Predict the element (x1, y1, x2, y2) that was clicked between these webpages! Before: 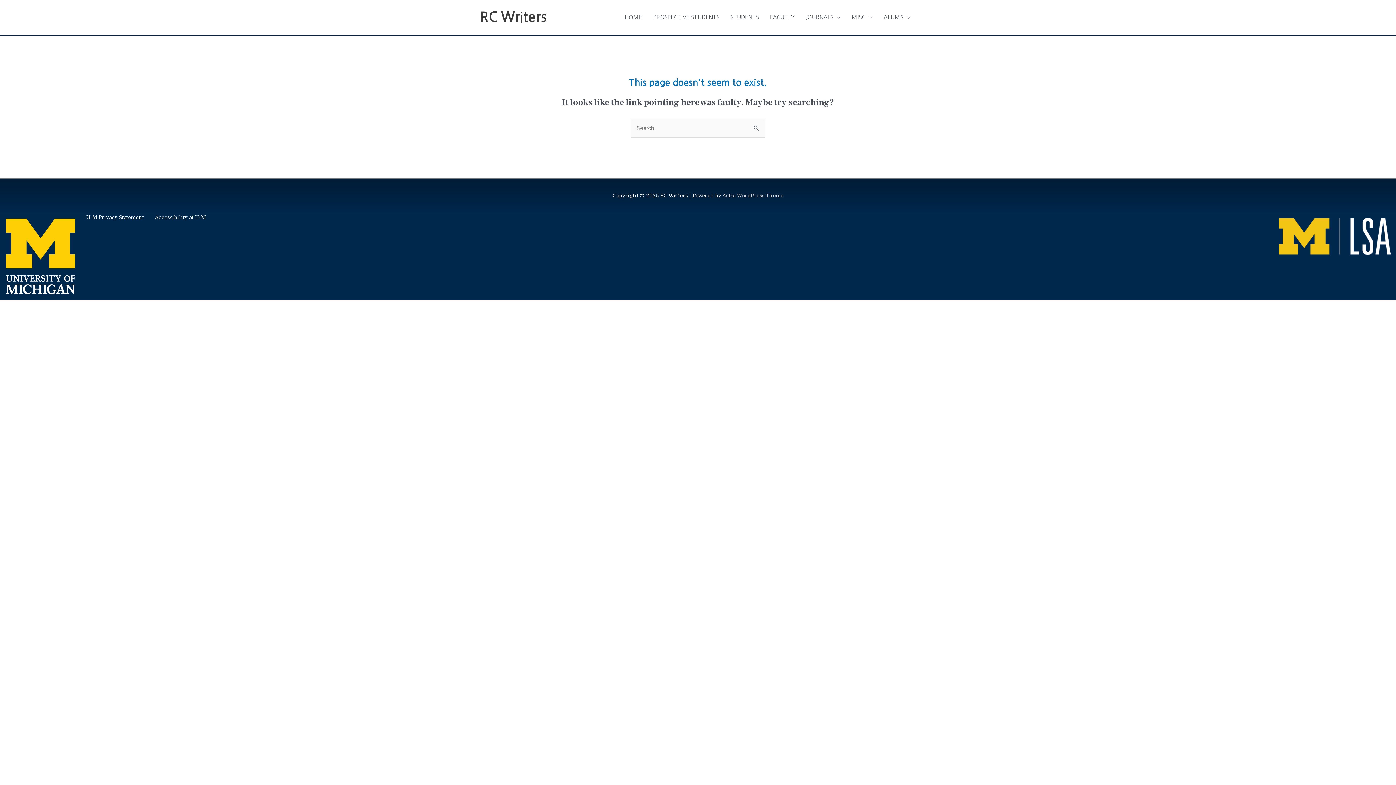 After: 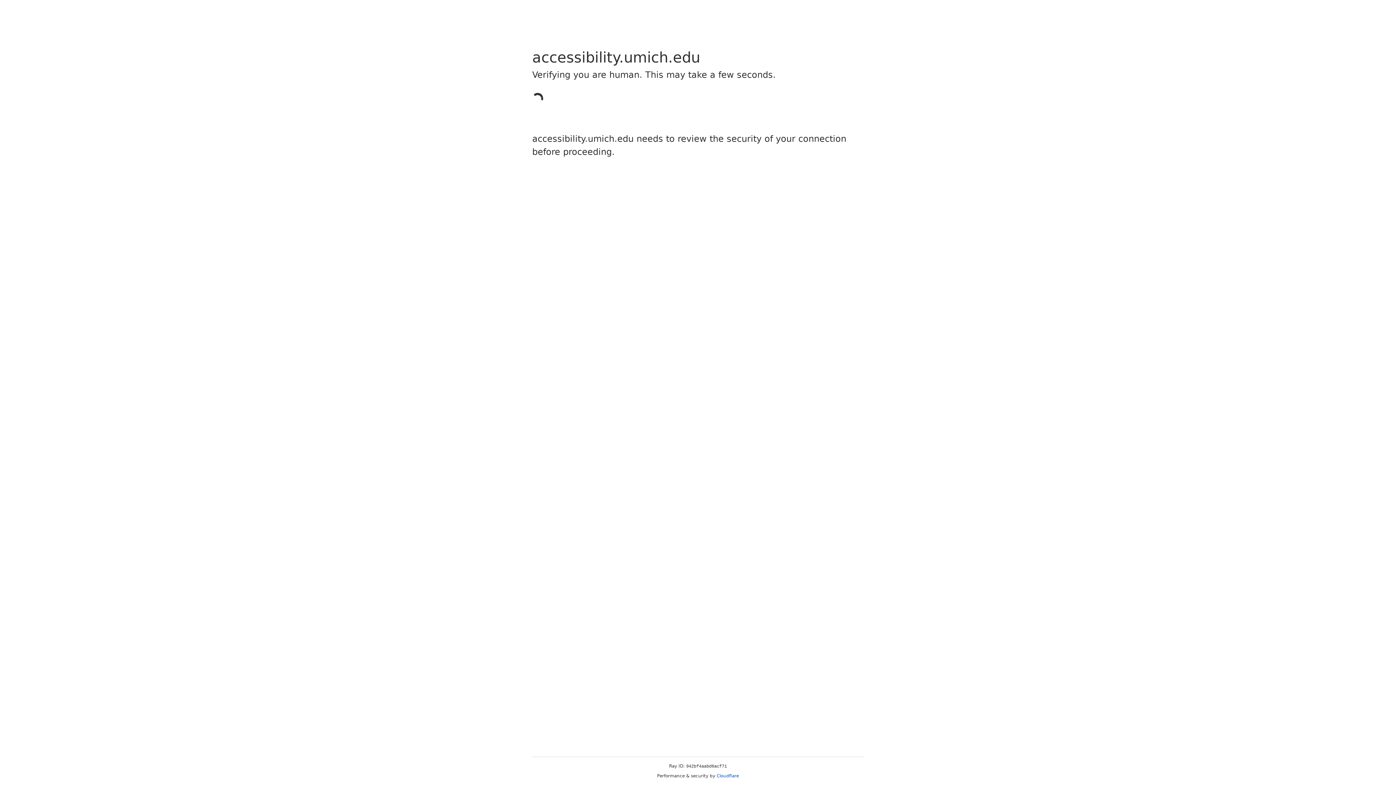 Action: label: Accessibility at U-M bbox: (154, 213, 205, 221)